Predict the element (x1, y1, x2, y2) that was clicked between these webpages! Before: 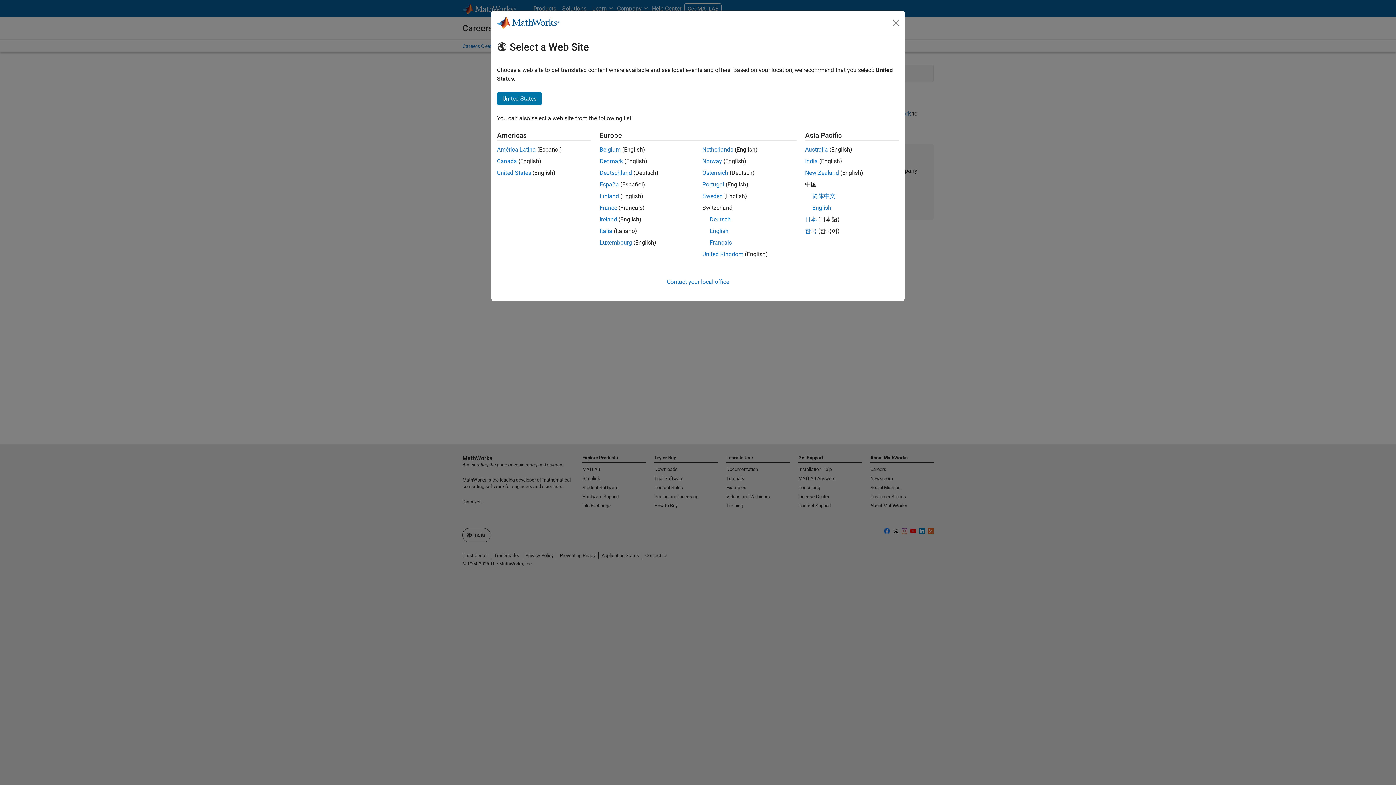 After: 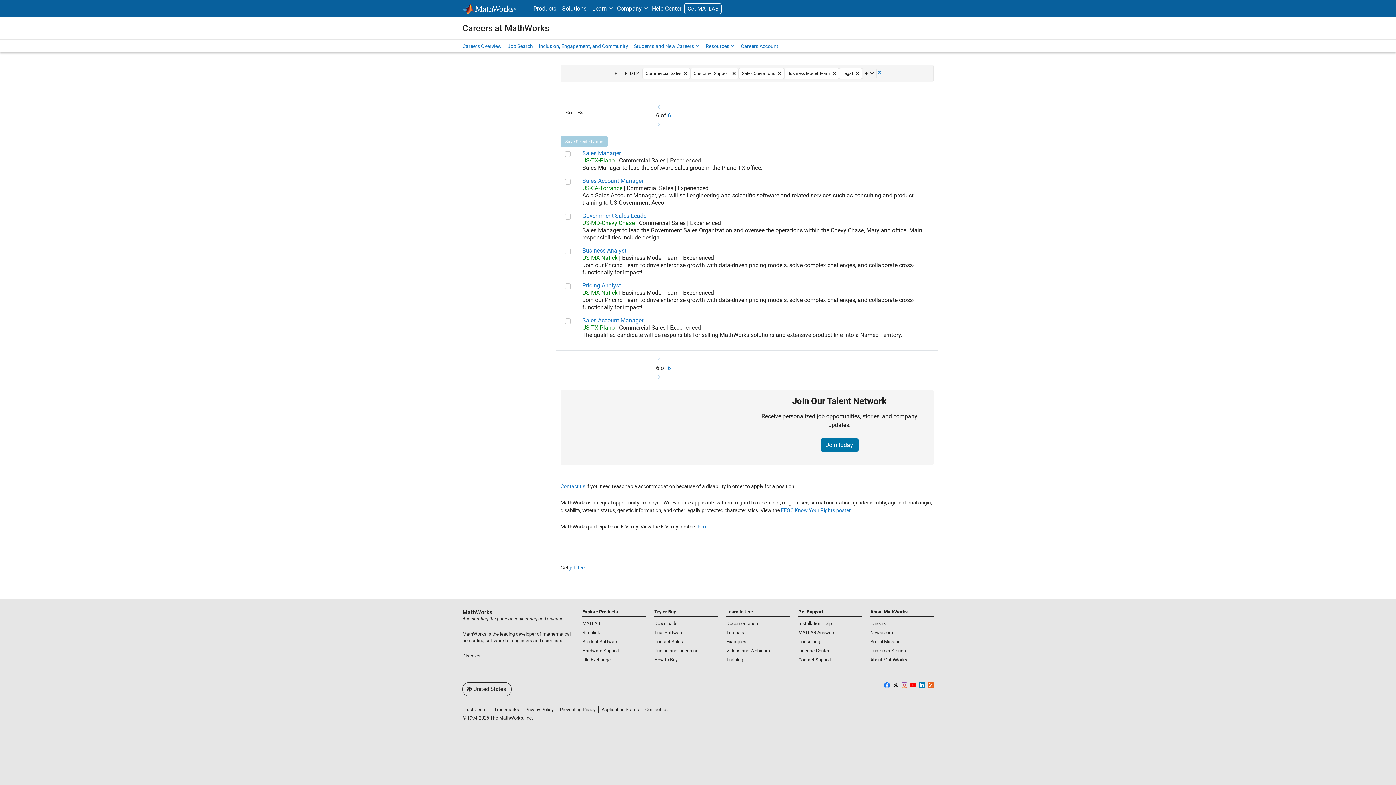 Action: bbox: (702, 181, 724, 188) label: Portugal